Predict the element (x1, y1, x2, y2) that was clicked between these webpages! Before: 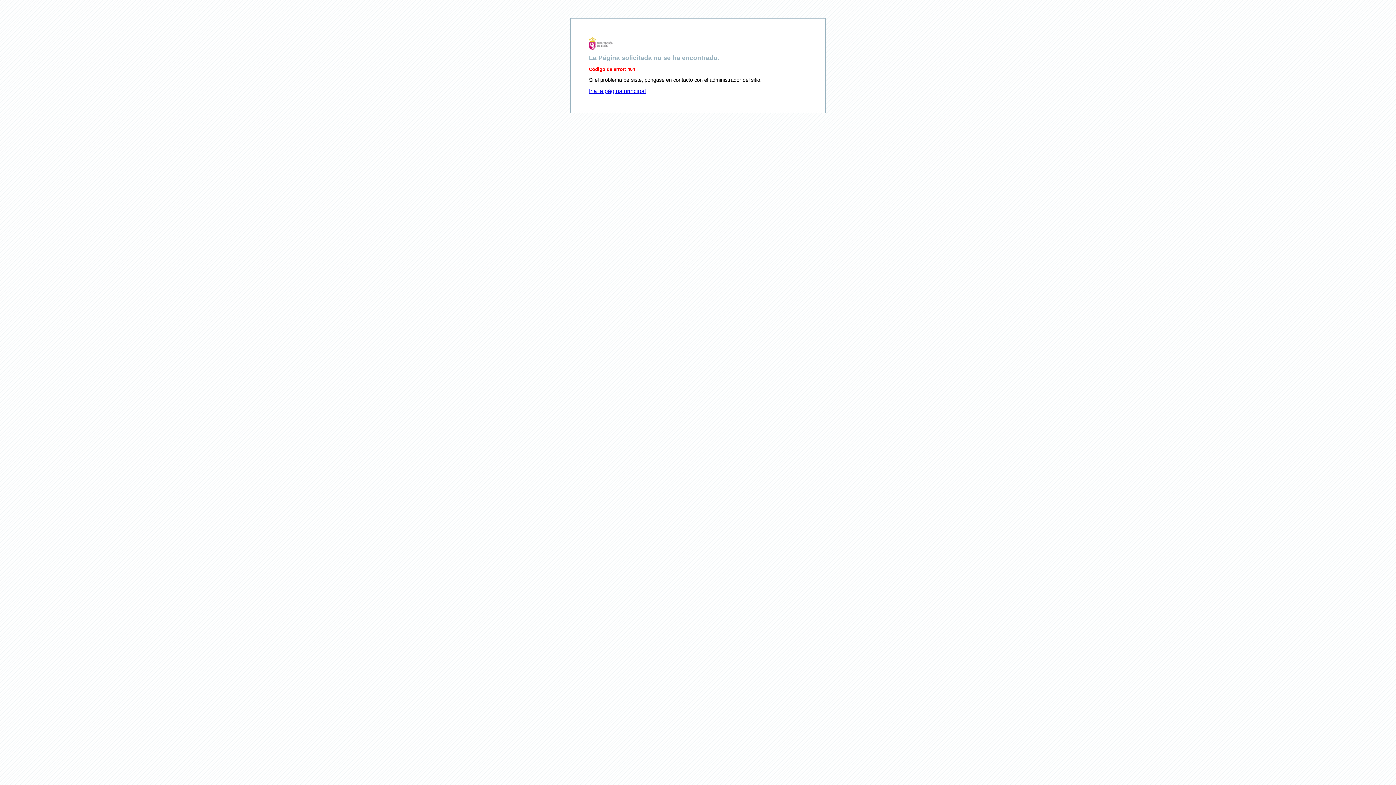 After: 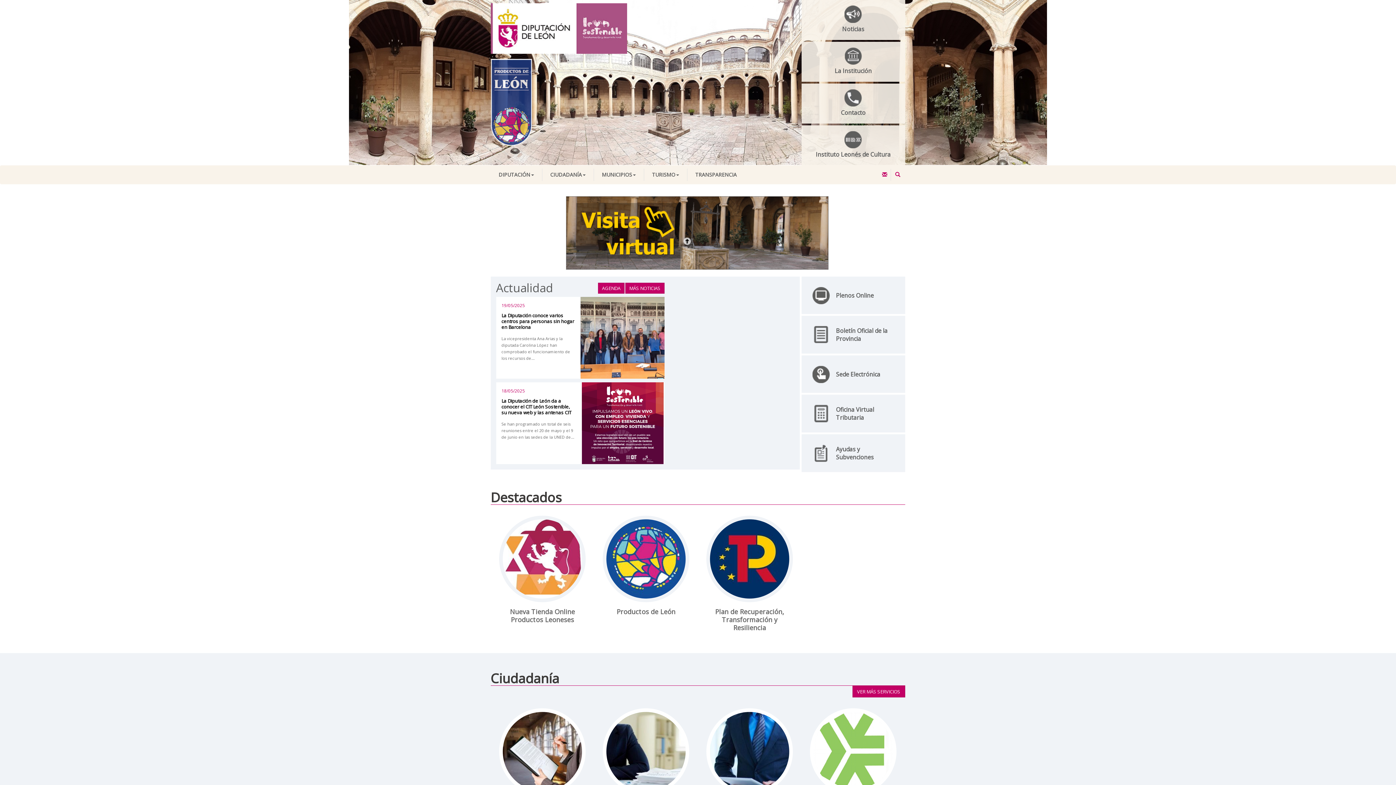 Action: bbox: (589, 88, 646, 94) label: Ir a la página principal